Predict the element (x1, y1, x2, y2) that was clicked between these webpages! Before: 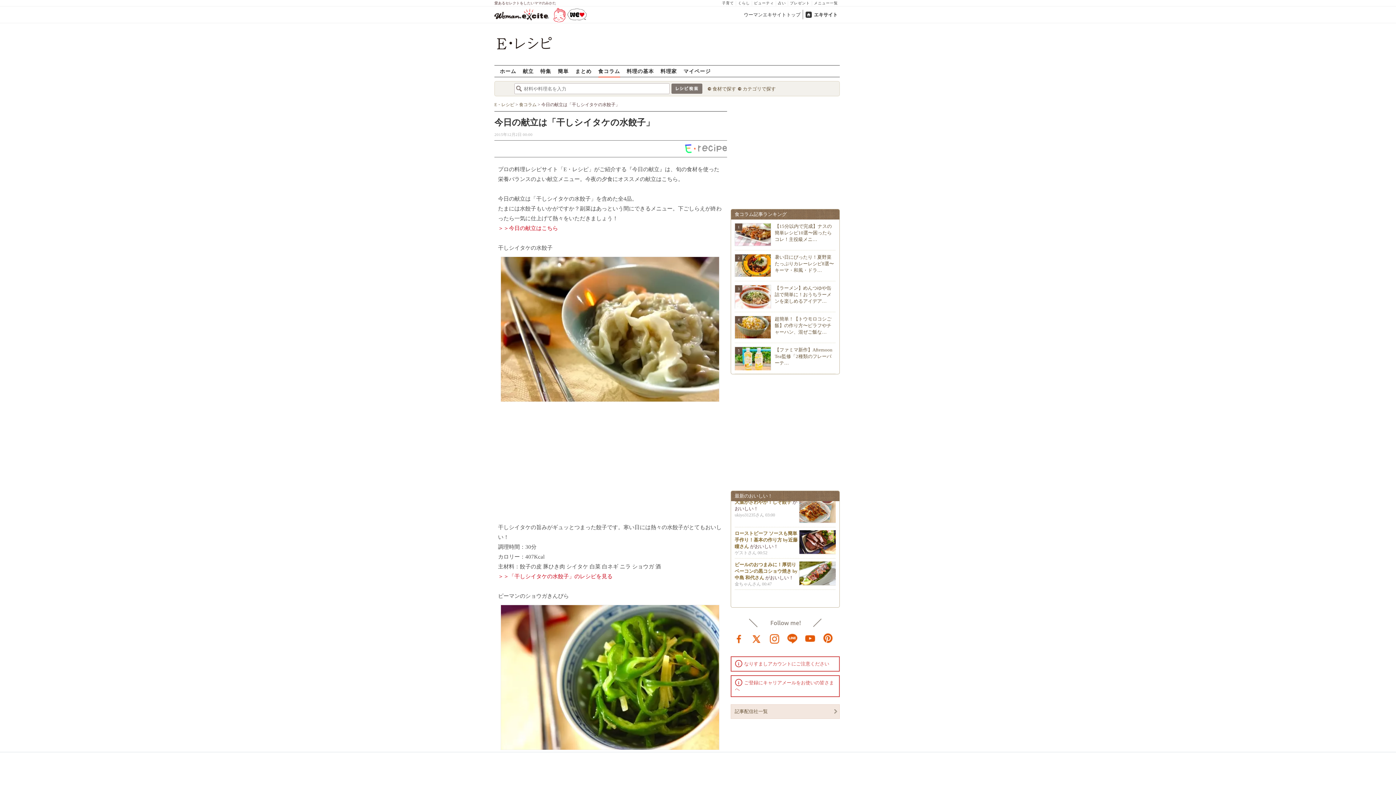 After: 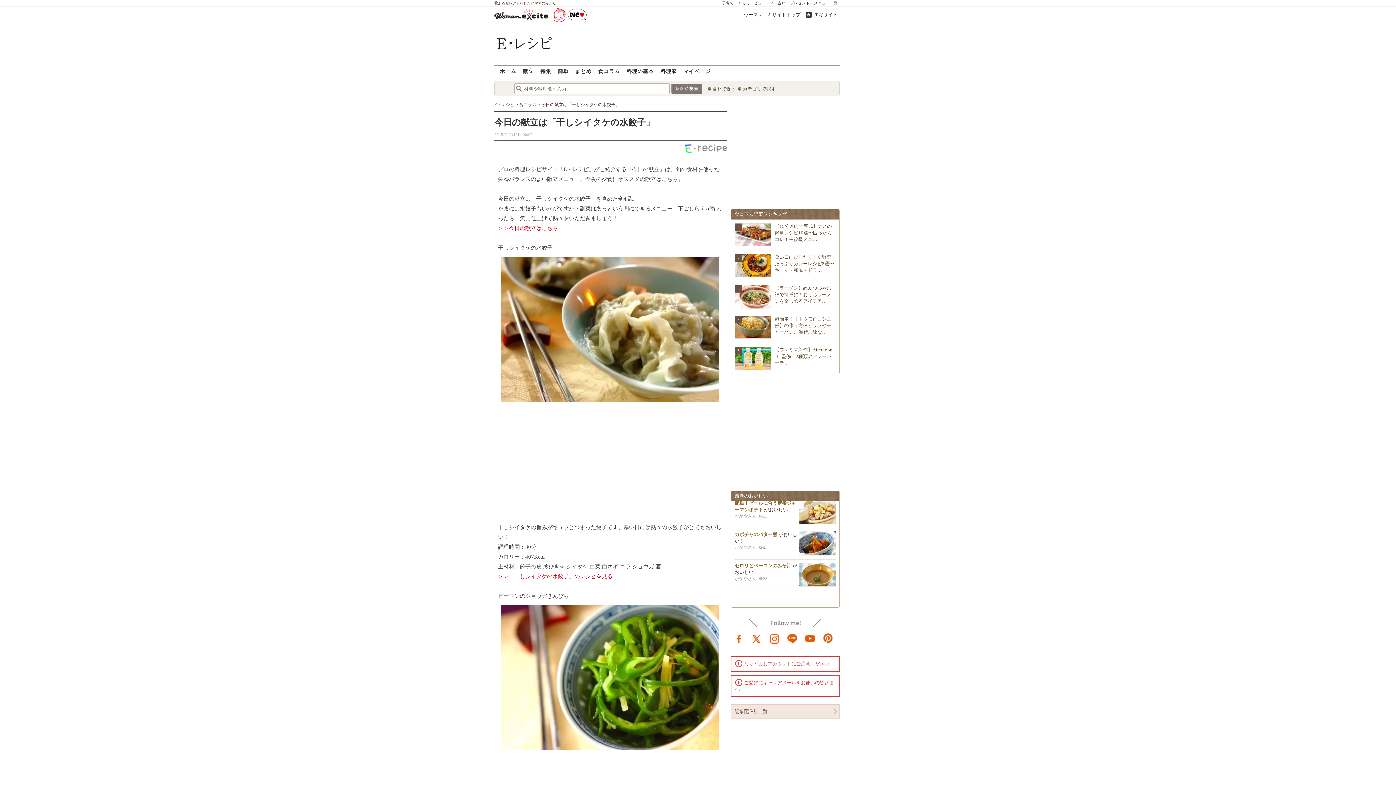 Action: bbox: (683, 140, 727, 157)